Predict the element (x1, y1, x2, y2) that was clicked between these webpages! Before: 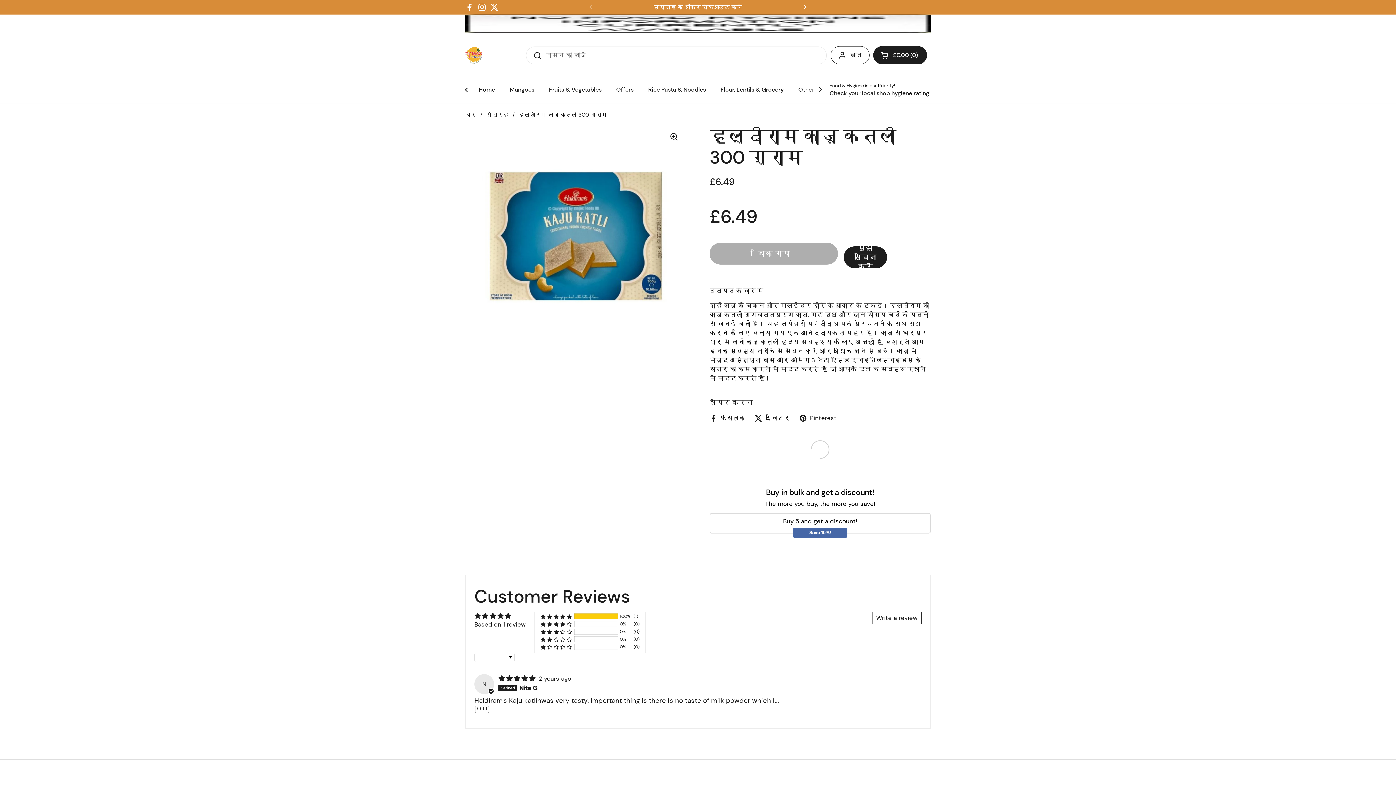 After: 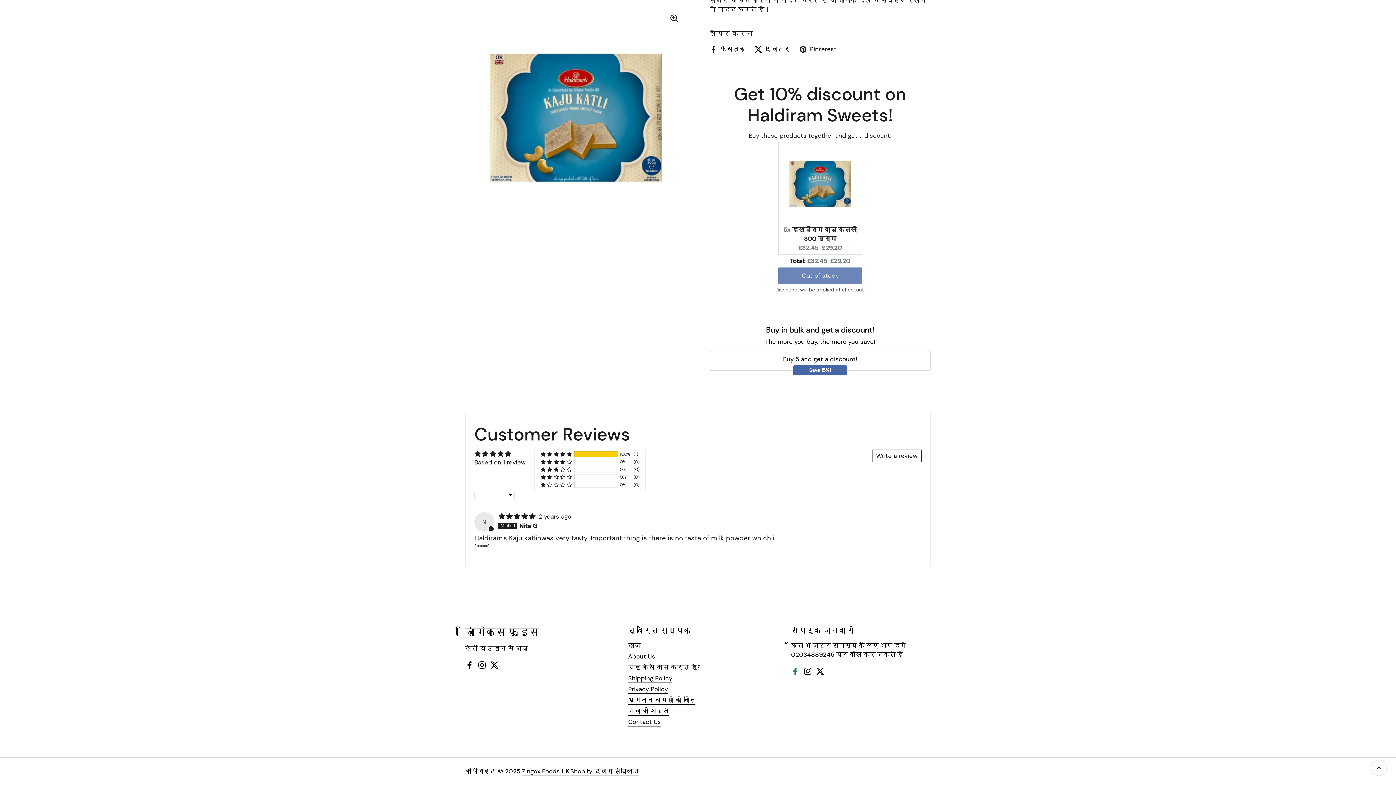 Action: label: Facebook bbox: (791, 708, 800, 717)